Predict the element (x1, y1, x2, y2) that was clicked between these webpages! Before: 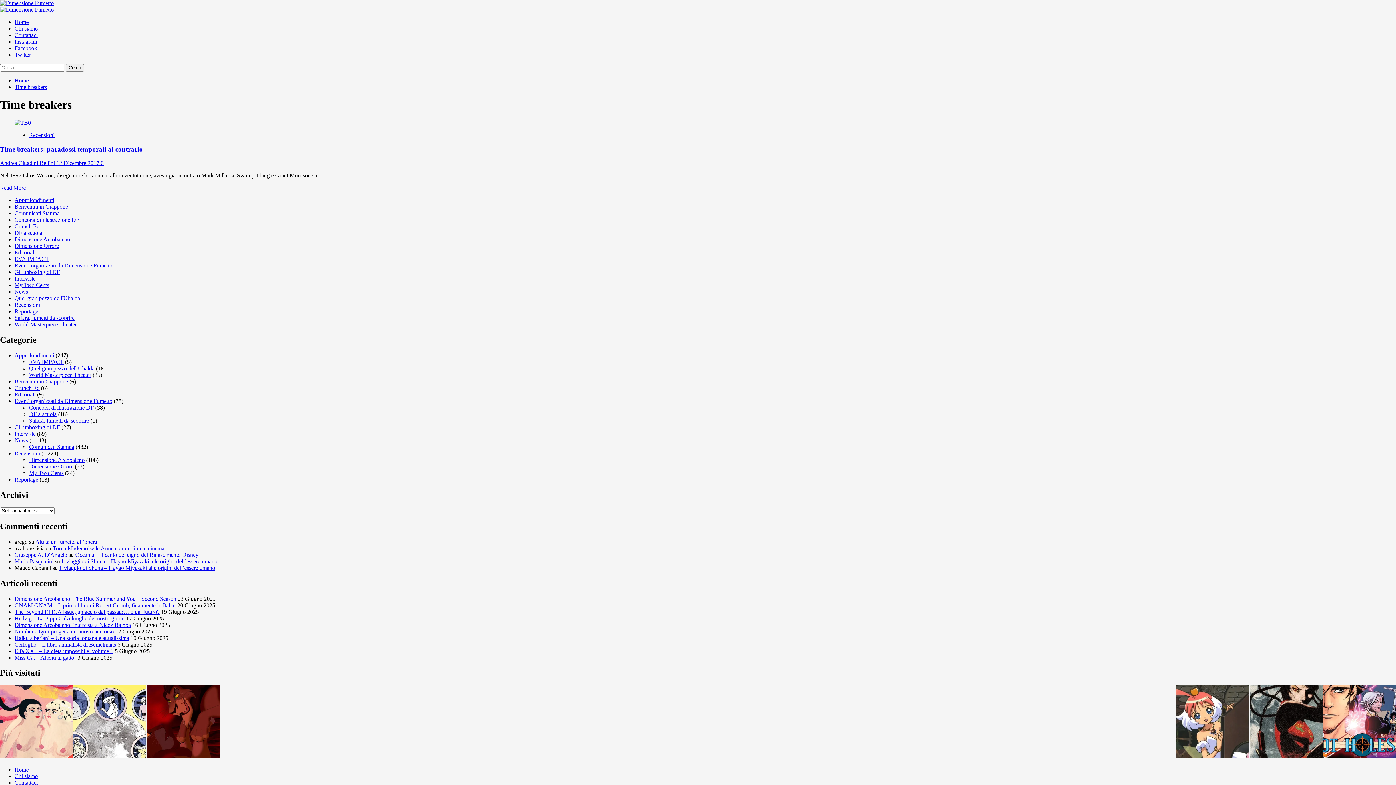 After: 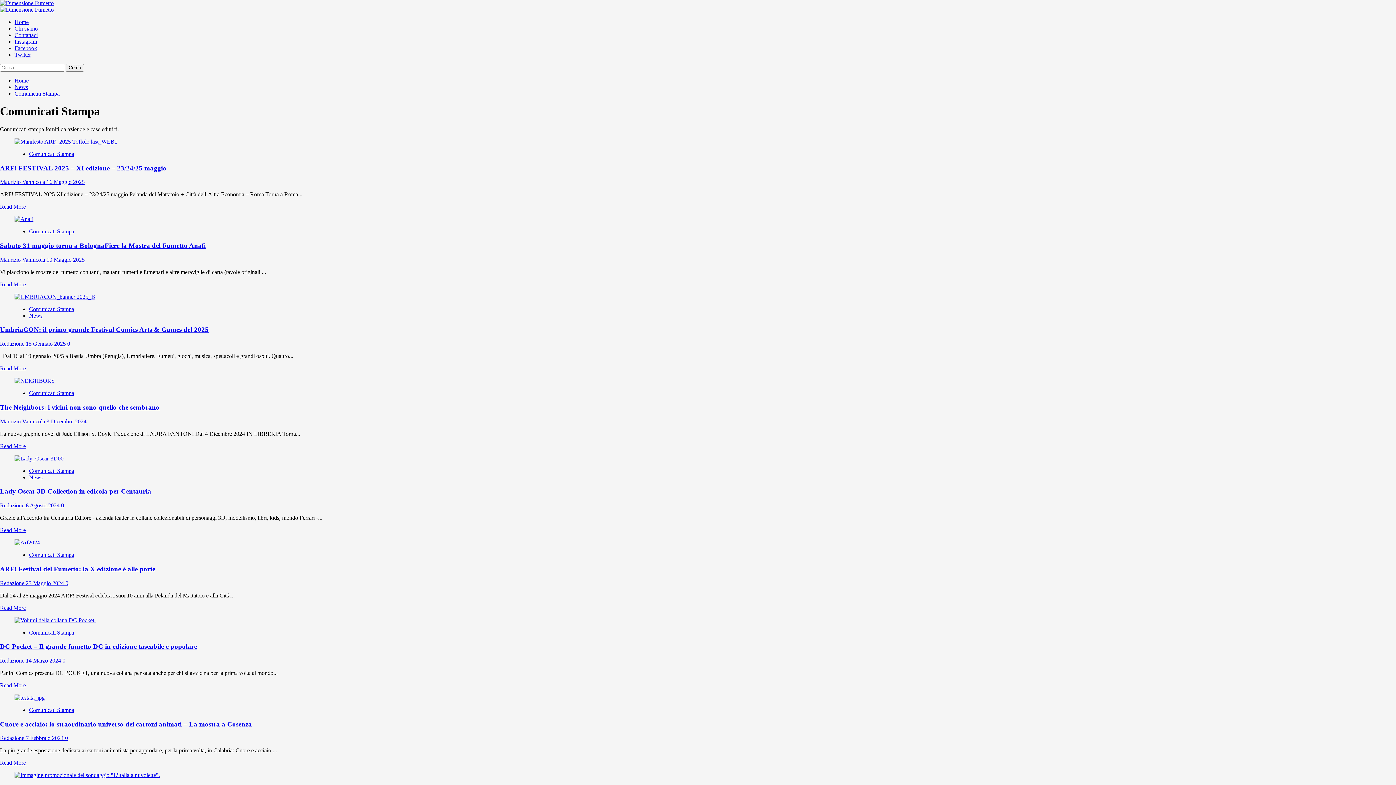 Action: bbox: (14, 210, 59, 216) label: Comunicati Stampa